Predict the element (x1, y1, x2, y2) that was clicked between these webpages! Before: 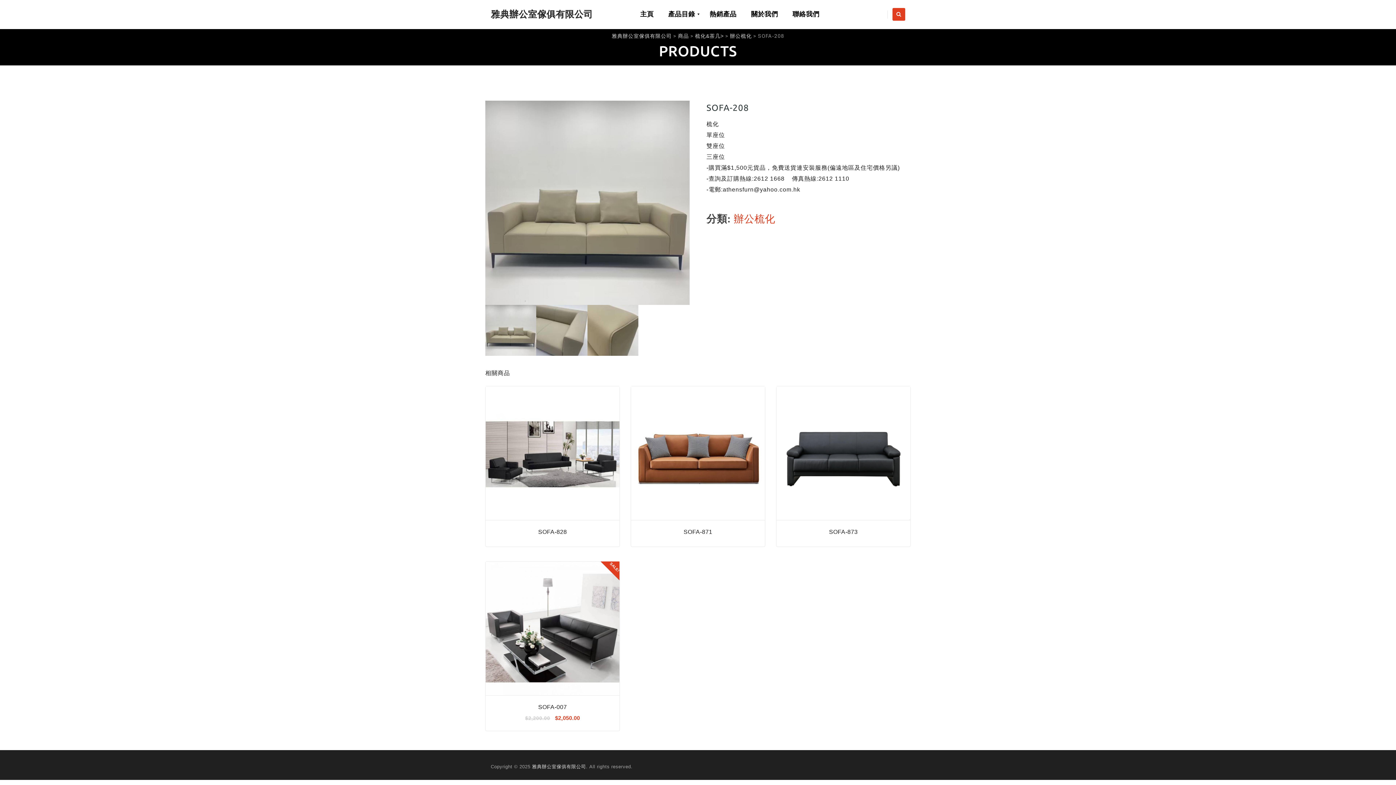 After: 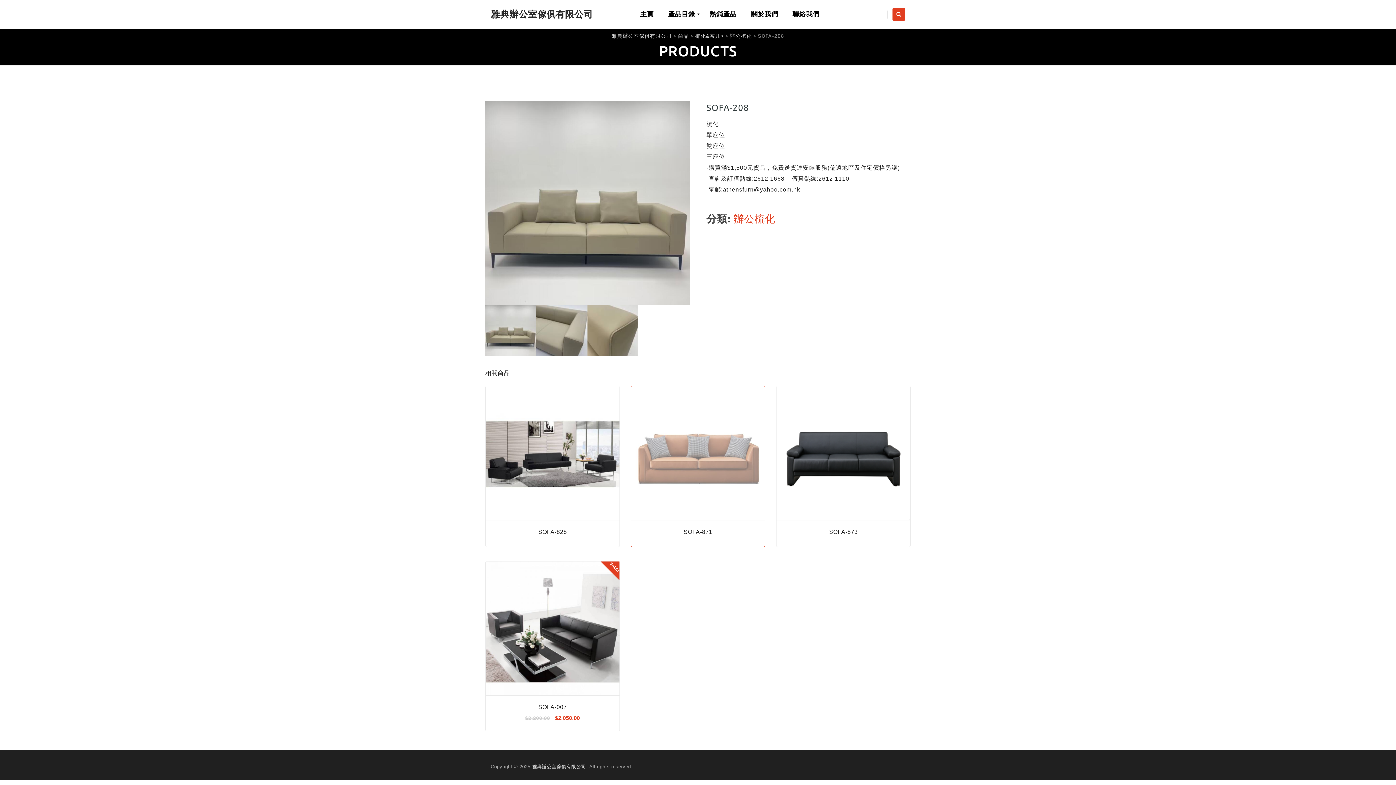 Action: bbox: (631, 386, 765, 546)